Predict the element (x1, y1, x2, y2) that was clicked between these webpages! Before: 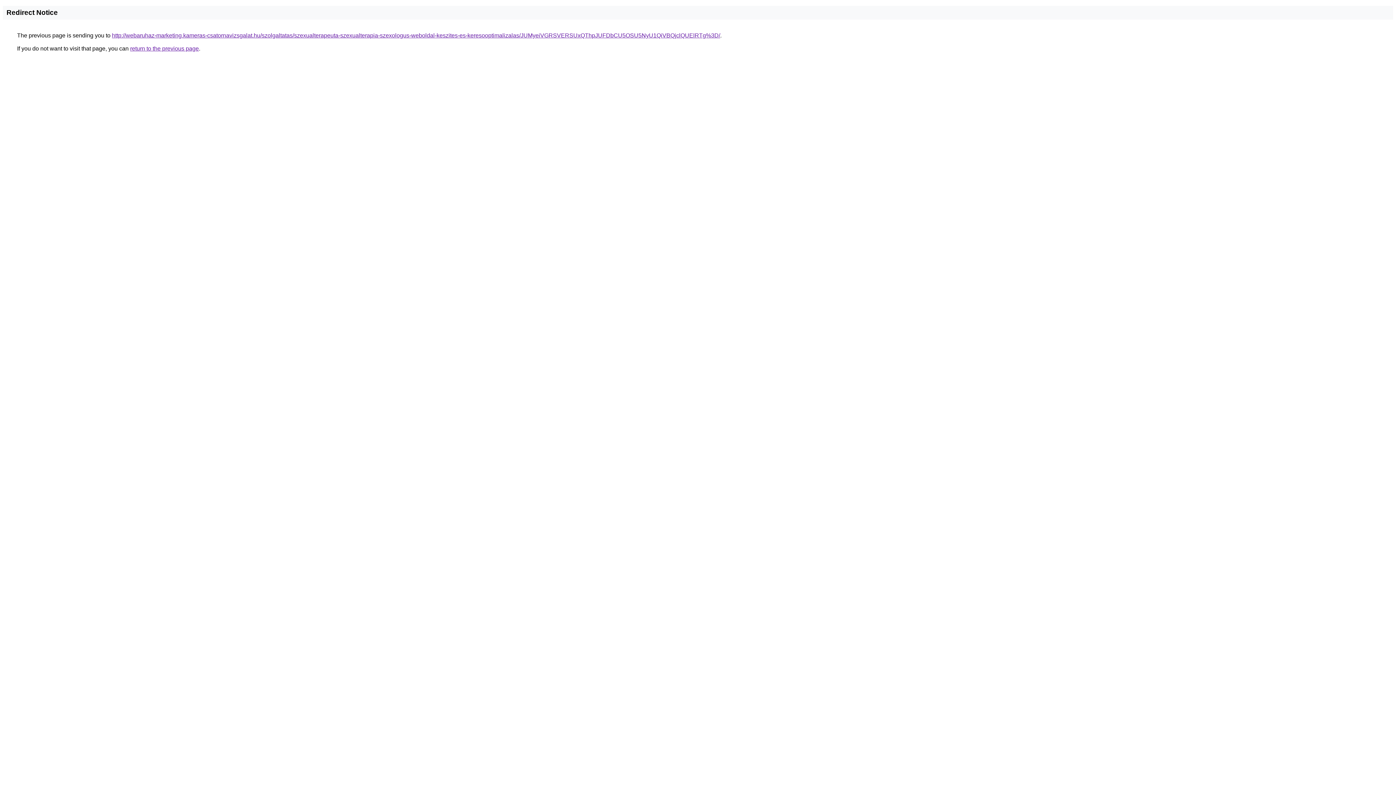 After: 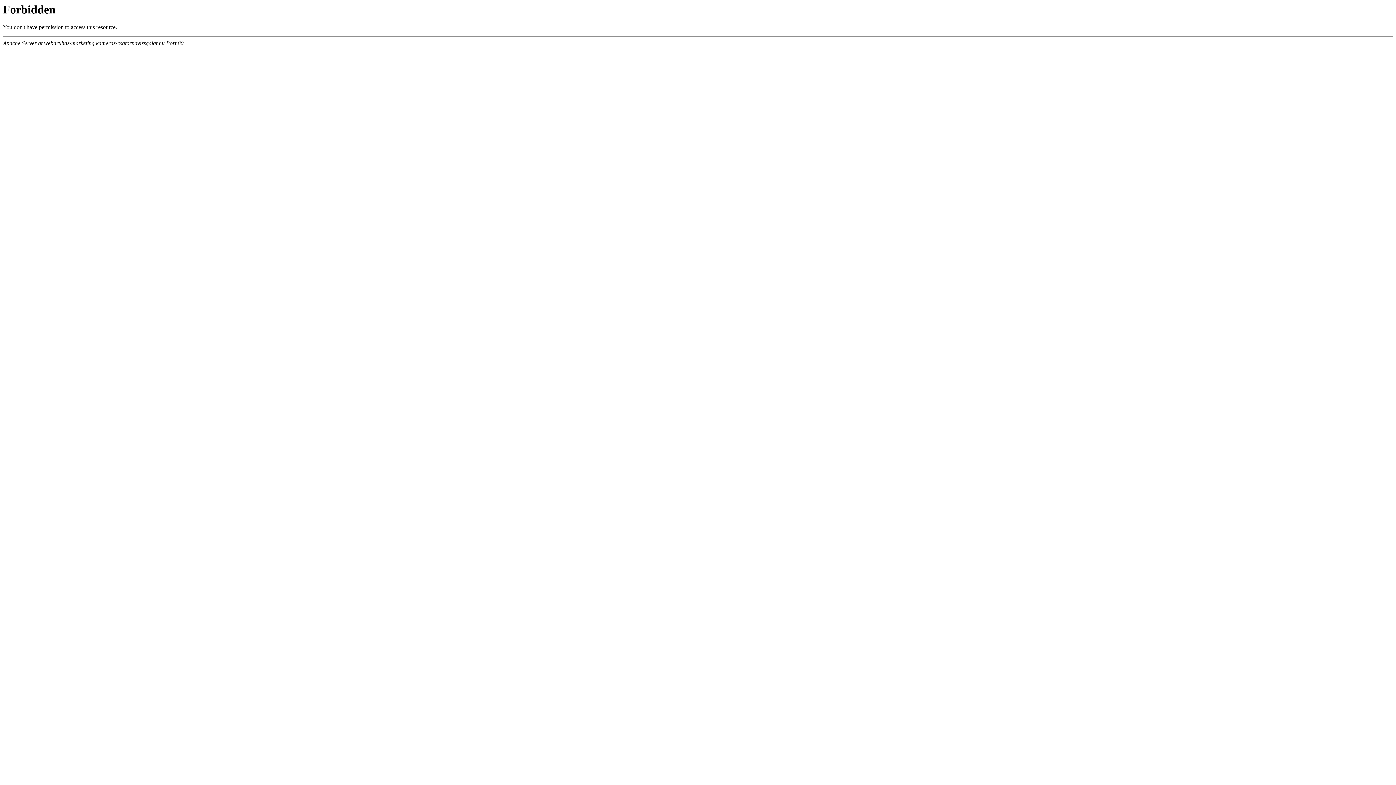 Action: bbox: (112, 32, 720, 38) label: http://webaruhaz-marketing.kameras-csatornavizsgalat.hu/szolgaltatas/szexualterapeuta-szexualterapia-szexologus-weboldal-keszites-es-keresooptimalizalas/JUMyeiVGRSVERSUxQThpJUFDbCU5OSU5NyU1QiVBQjclQUElRTg%3D/